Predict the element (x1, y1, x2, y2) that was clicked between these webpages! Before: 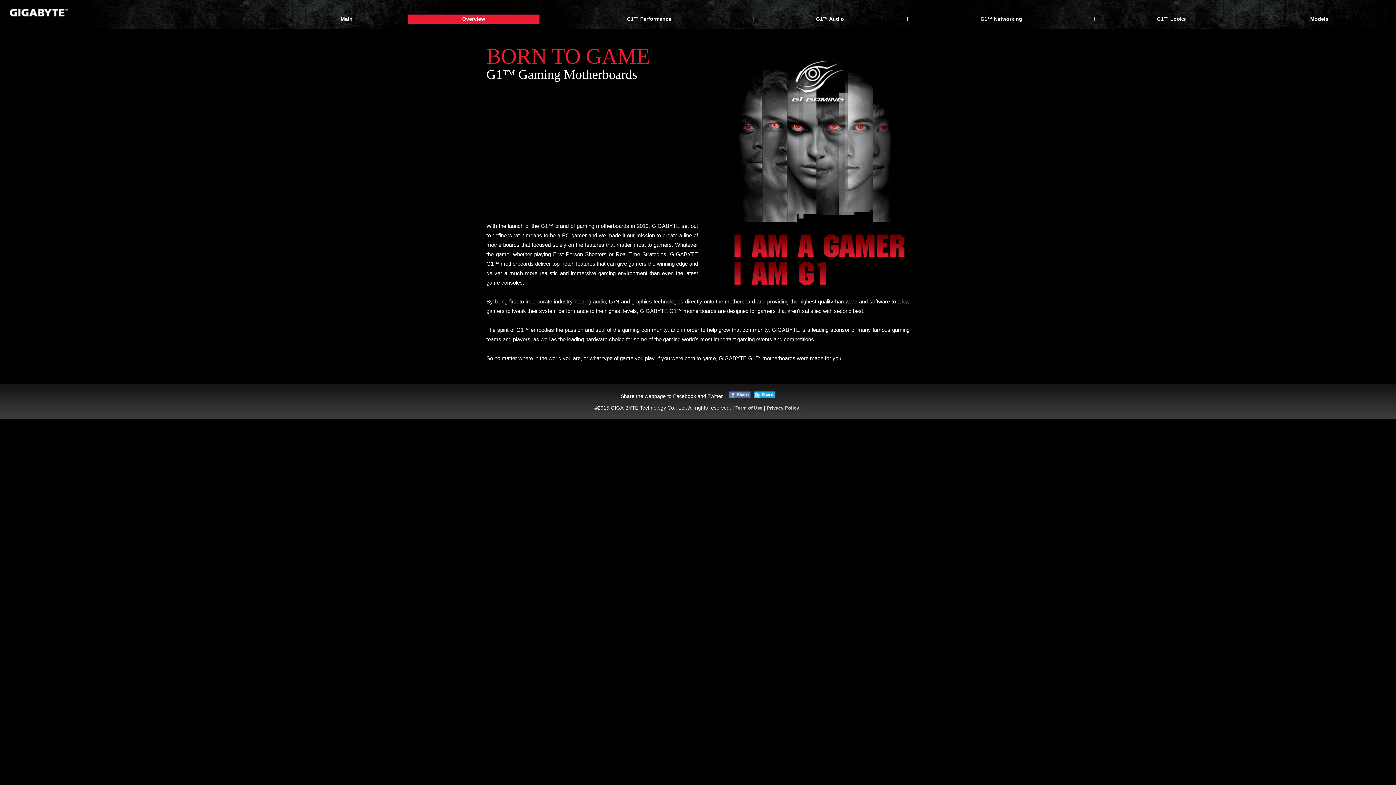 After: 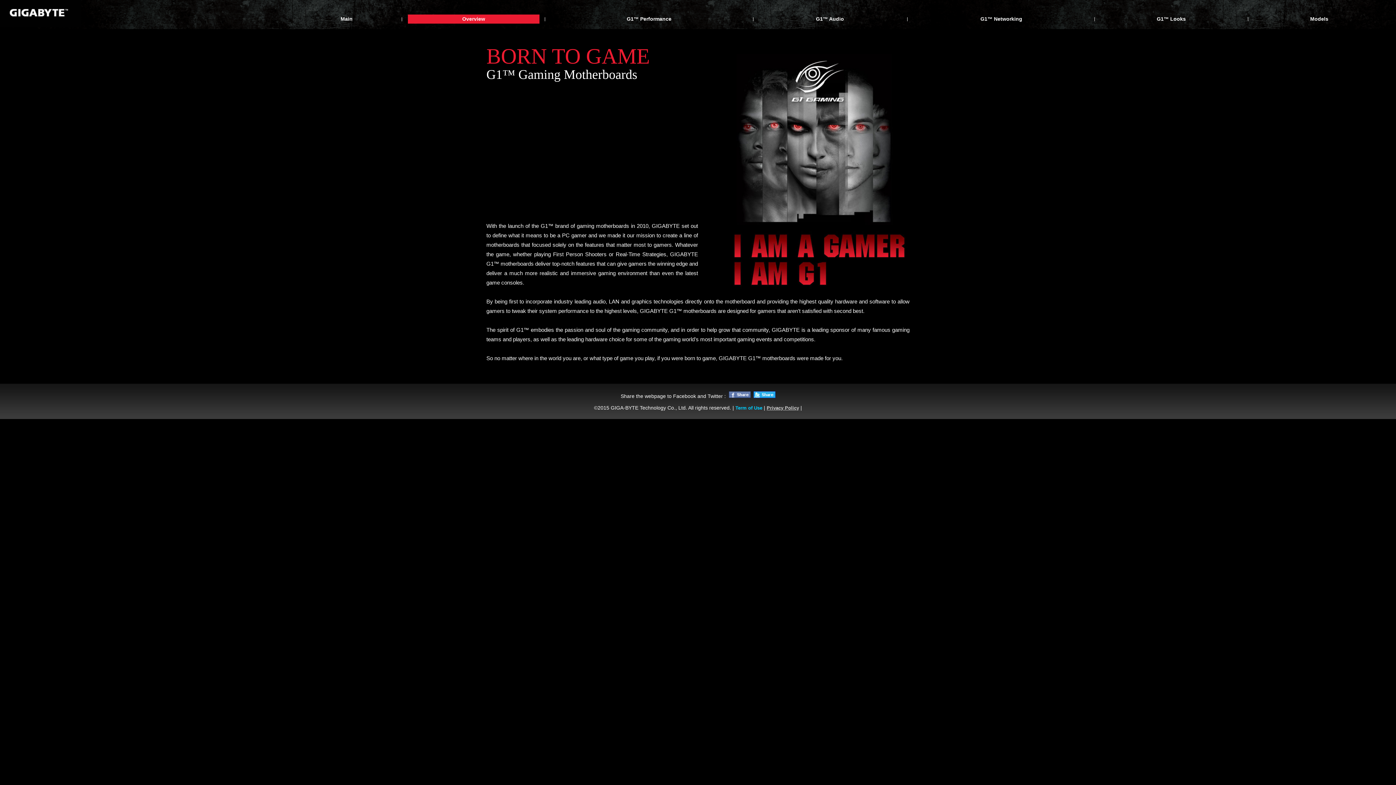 Action: bbox: (735, 405, 762, 410) label: Term of Use